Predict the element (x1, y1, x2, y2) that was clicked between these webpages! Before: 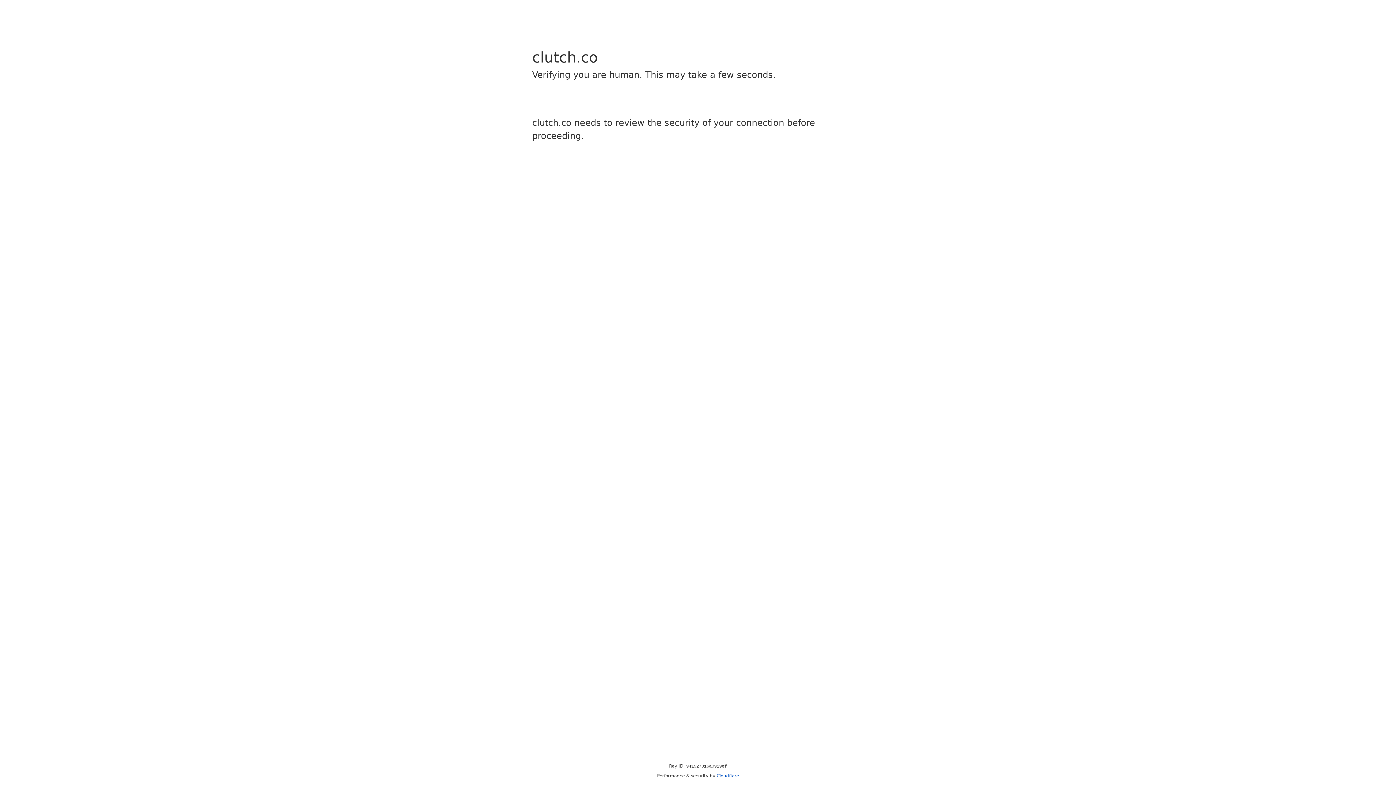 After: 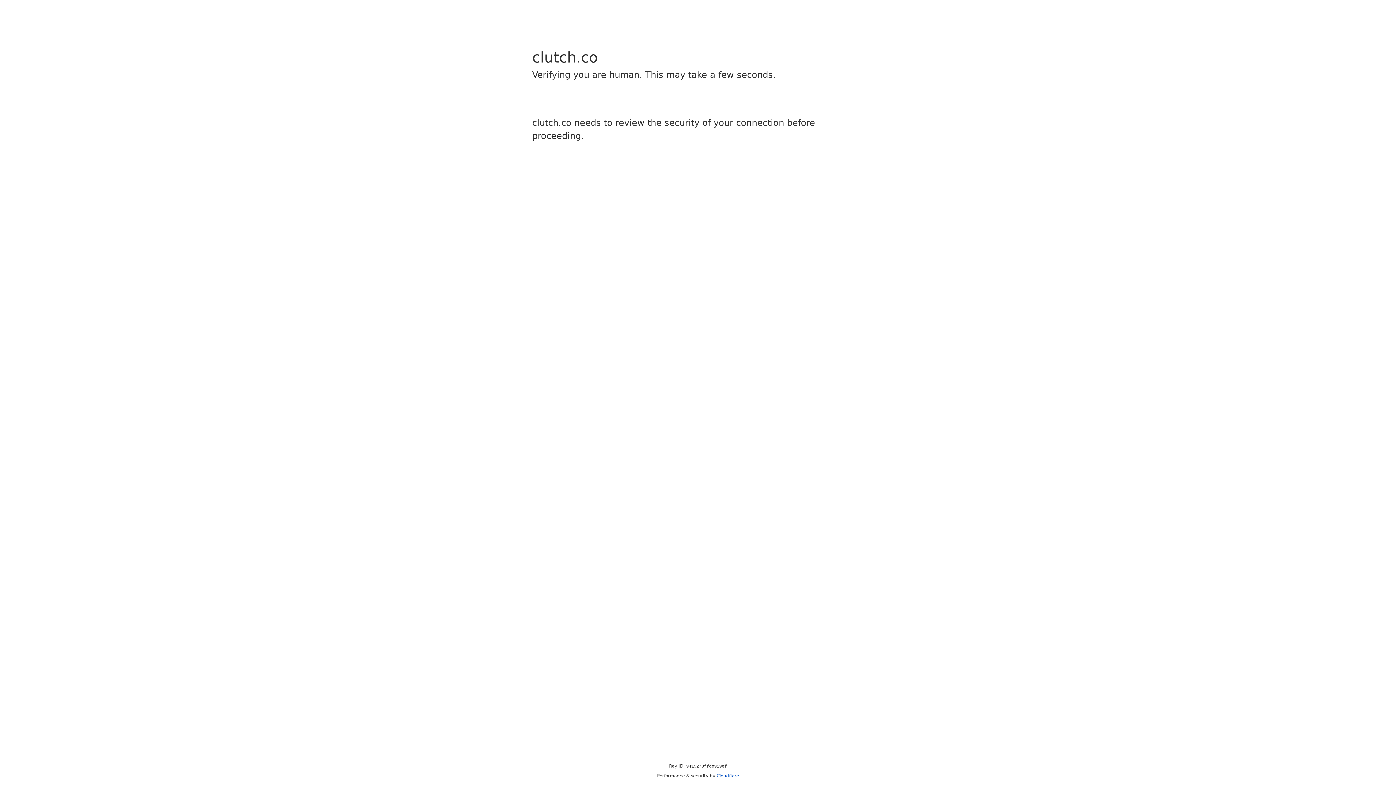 Action: bbox: (716, 773, 739, 778) label: Cloudflare